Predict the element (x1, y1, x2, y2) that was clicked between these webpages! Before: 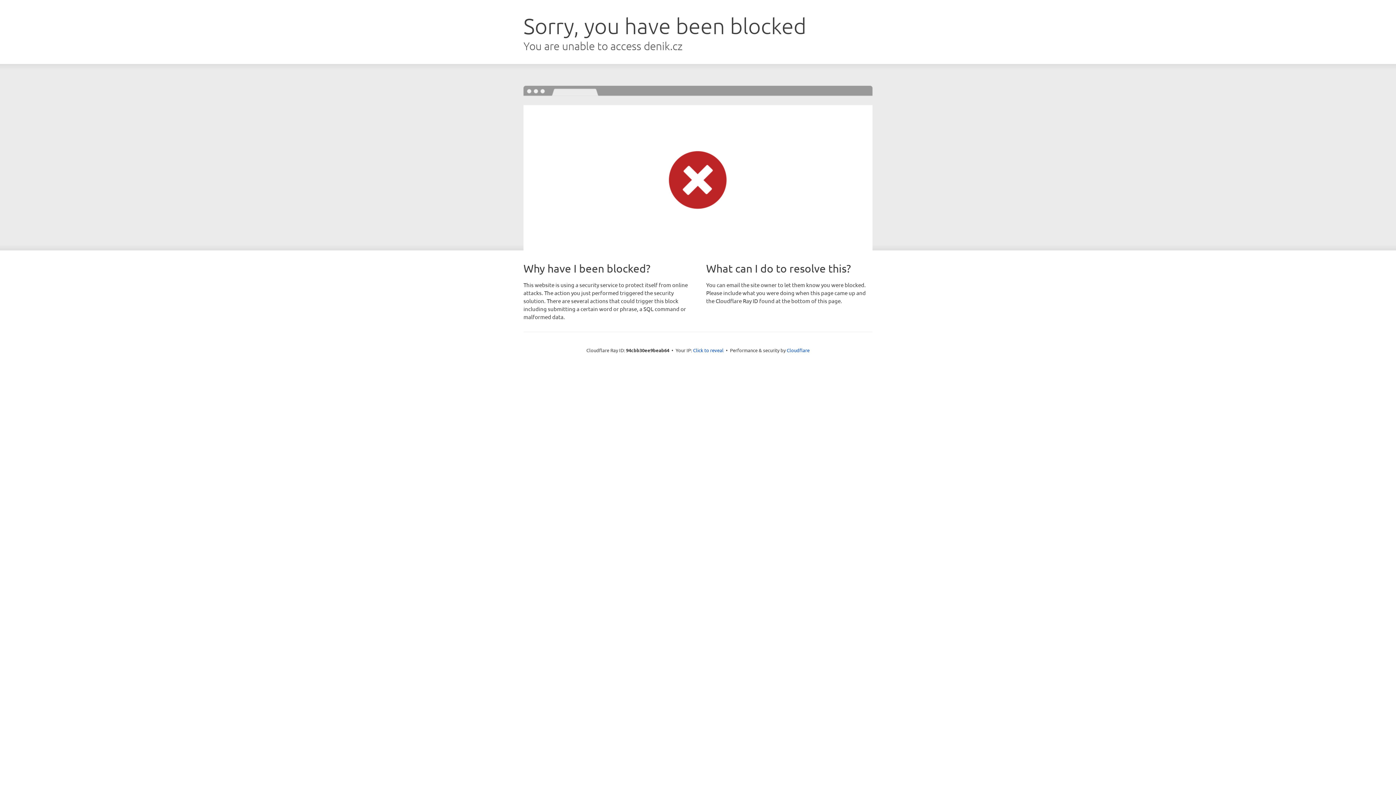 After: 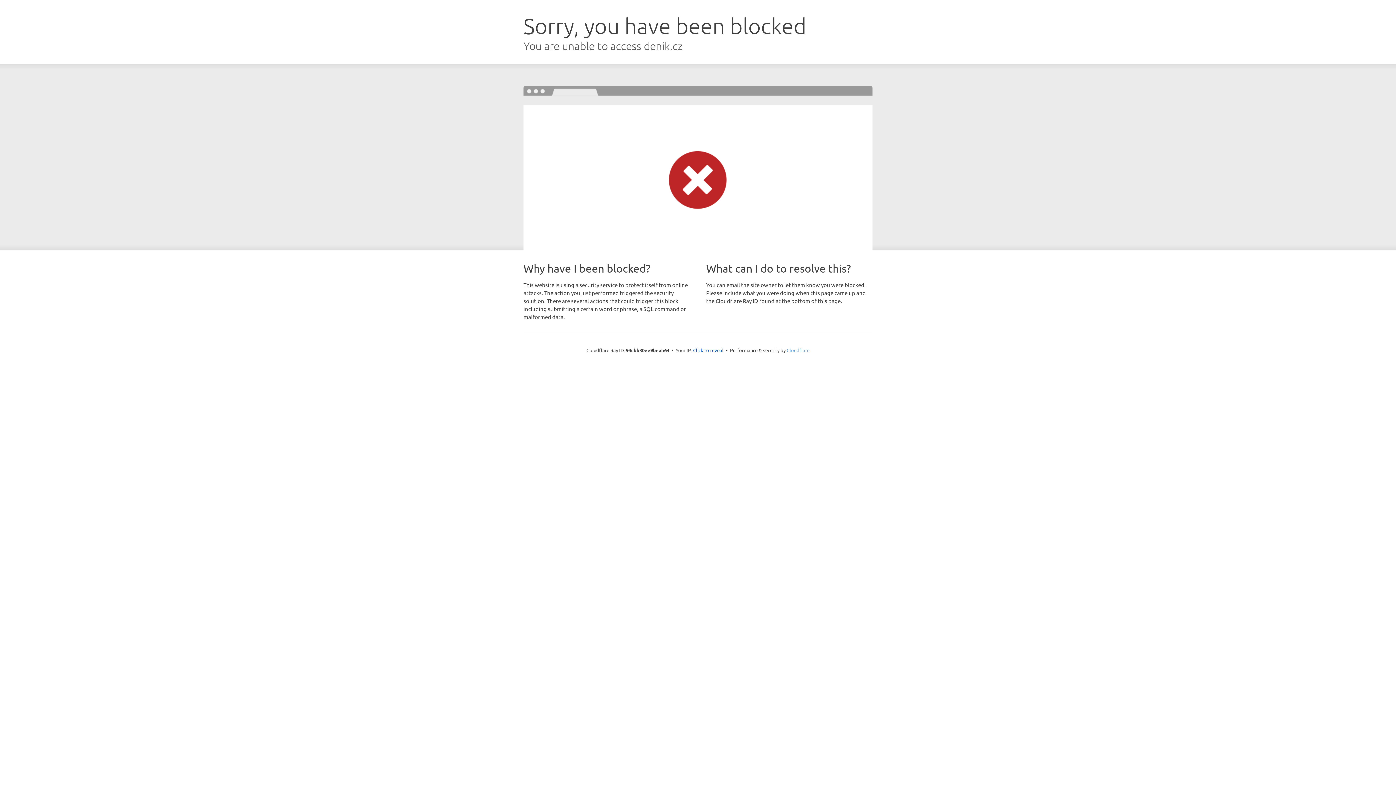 Action: bbox: (786, 347, 809, 353) label: Cloudflare